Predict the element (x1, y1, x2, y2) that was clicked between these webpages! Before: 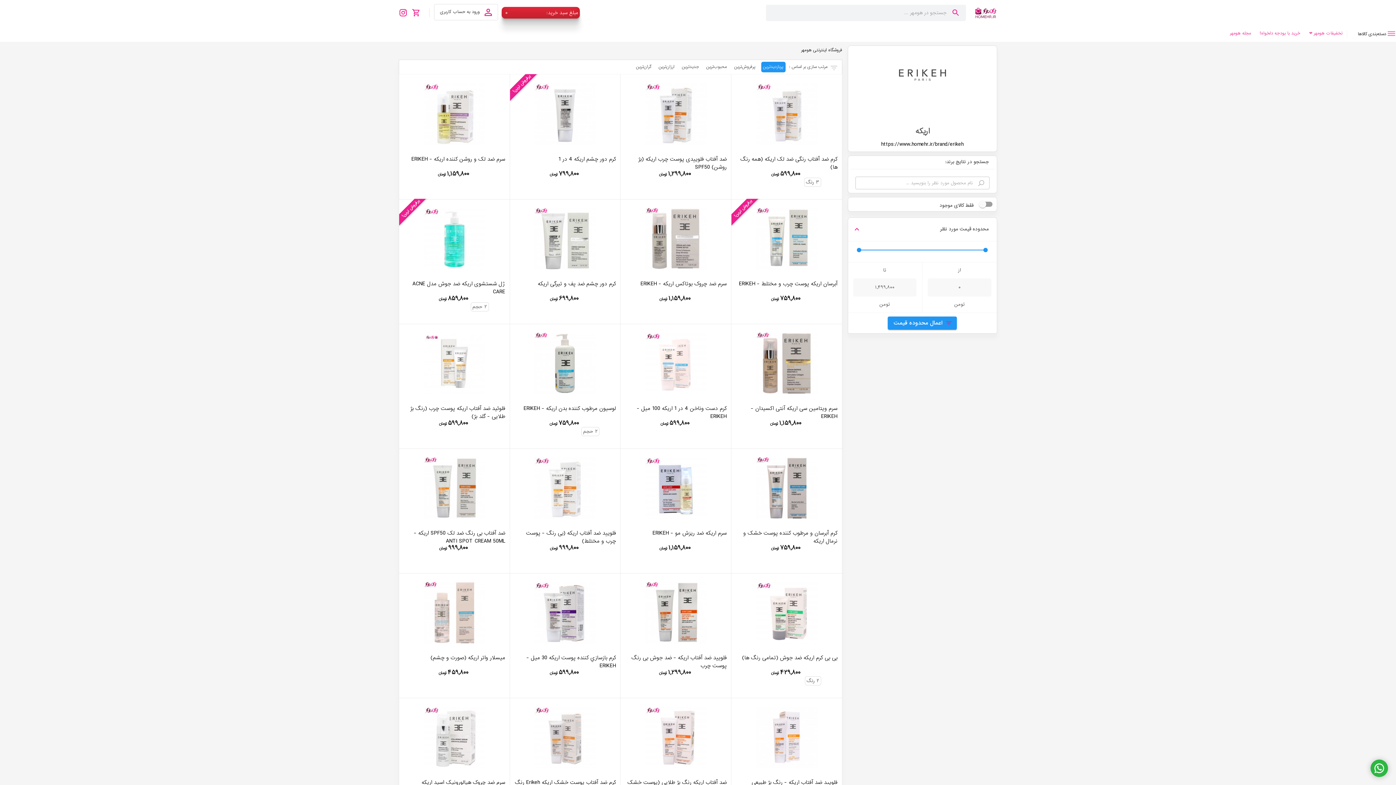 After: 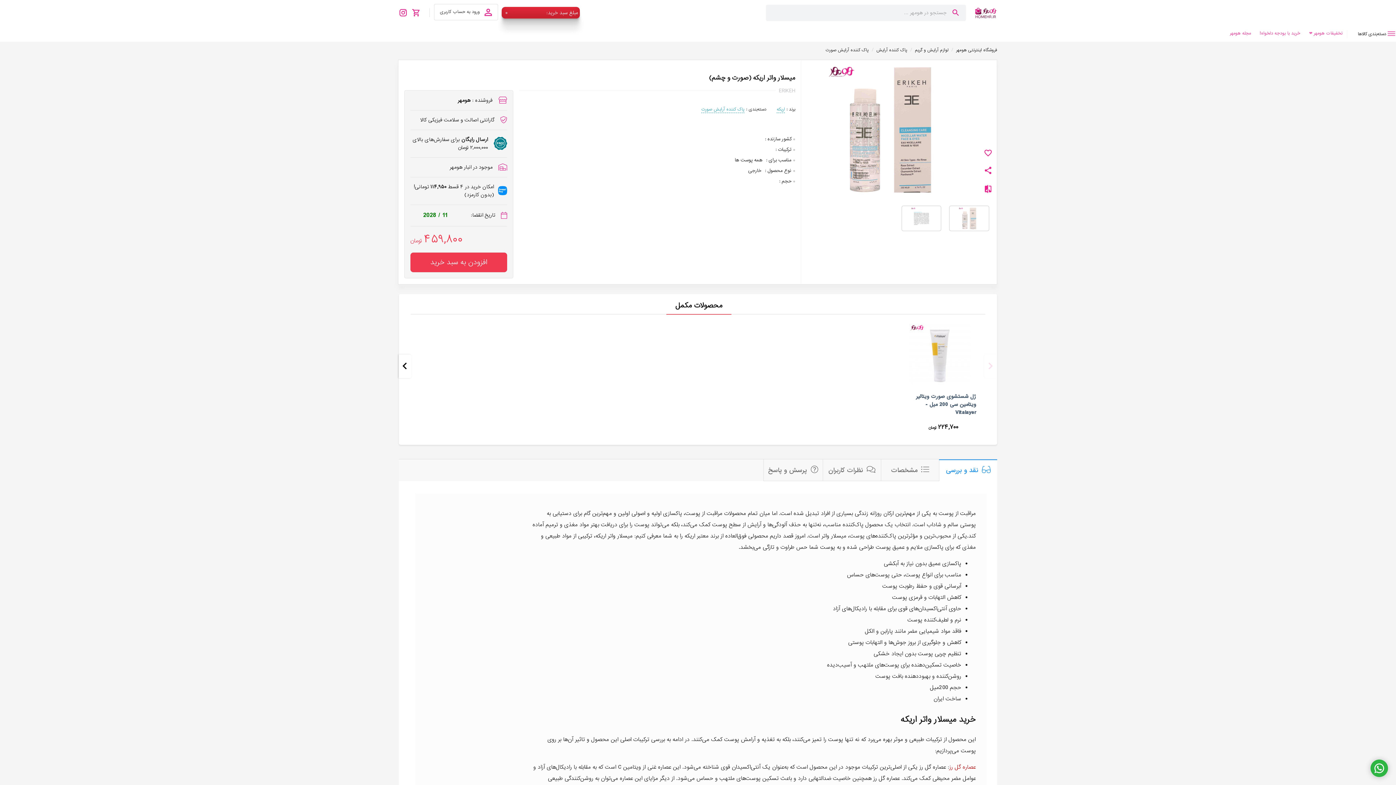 Action: bbox: (399, 573, 510, 698) label: میسلار واتر اریکه (صورت و چشم)
۴۵۹,۸۰۰تومان